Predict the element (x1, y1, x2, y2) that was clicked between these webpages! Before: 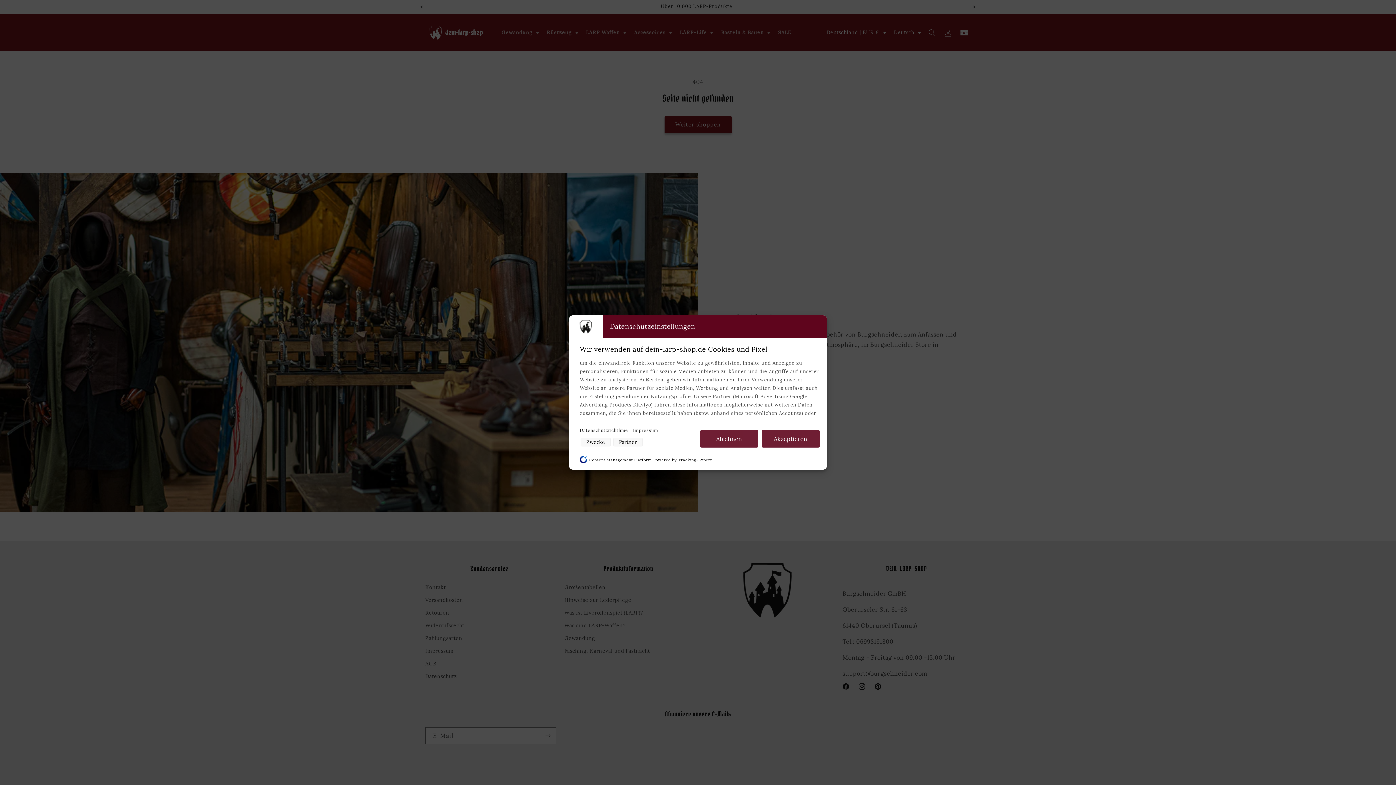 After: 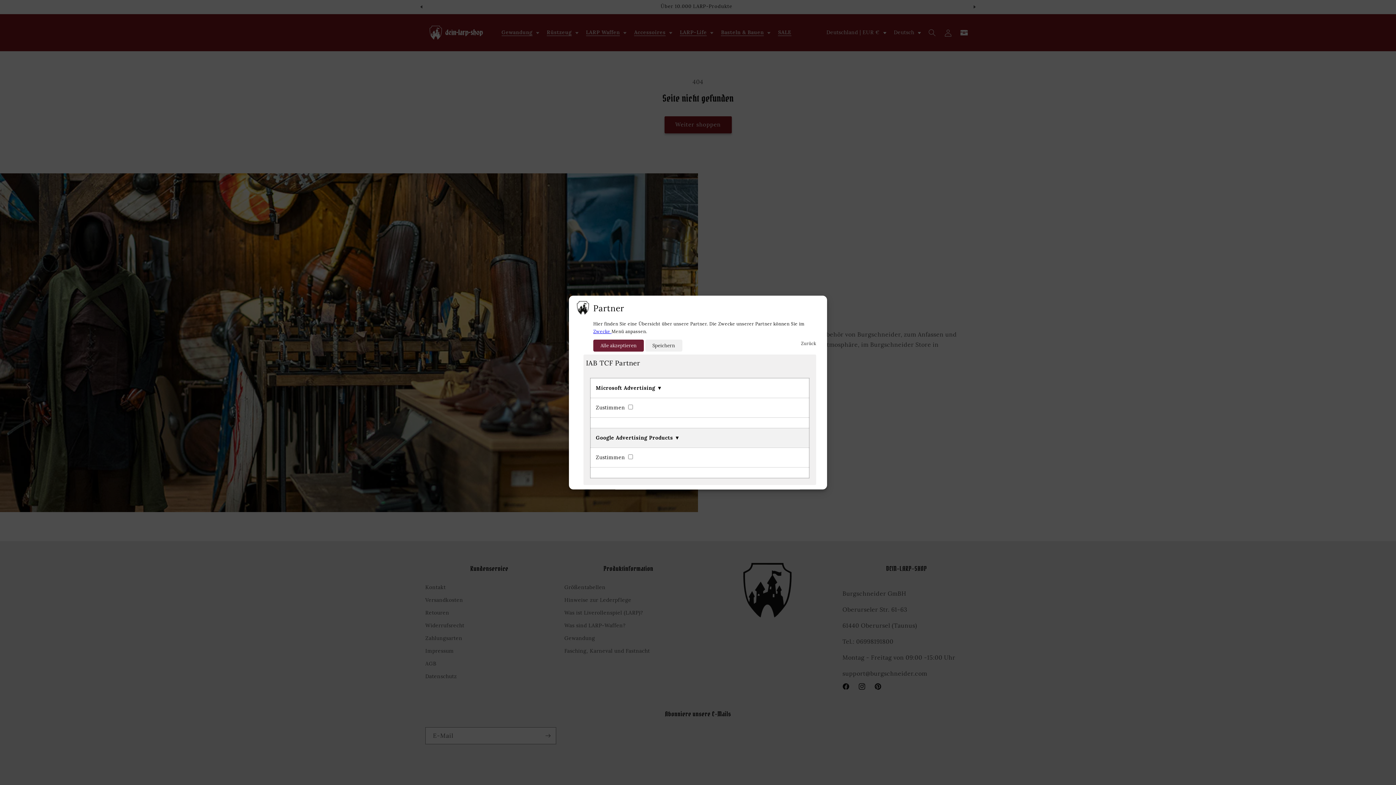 Action: label: Partner bbox: (613, 438, 642, 446)